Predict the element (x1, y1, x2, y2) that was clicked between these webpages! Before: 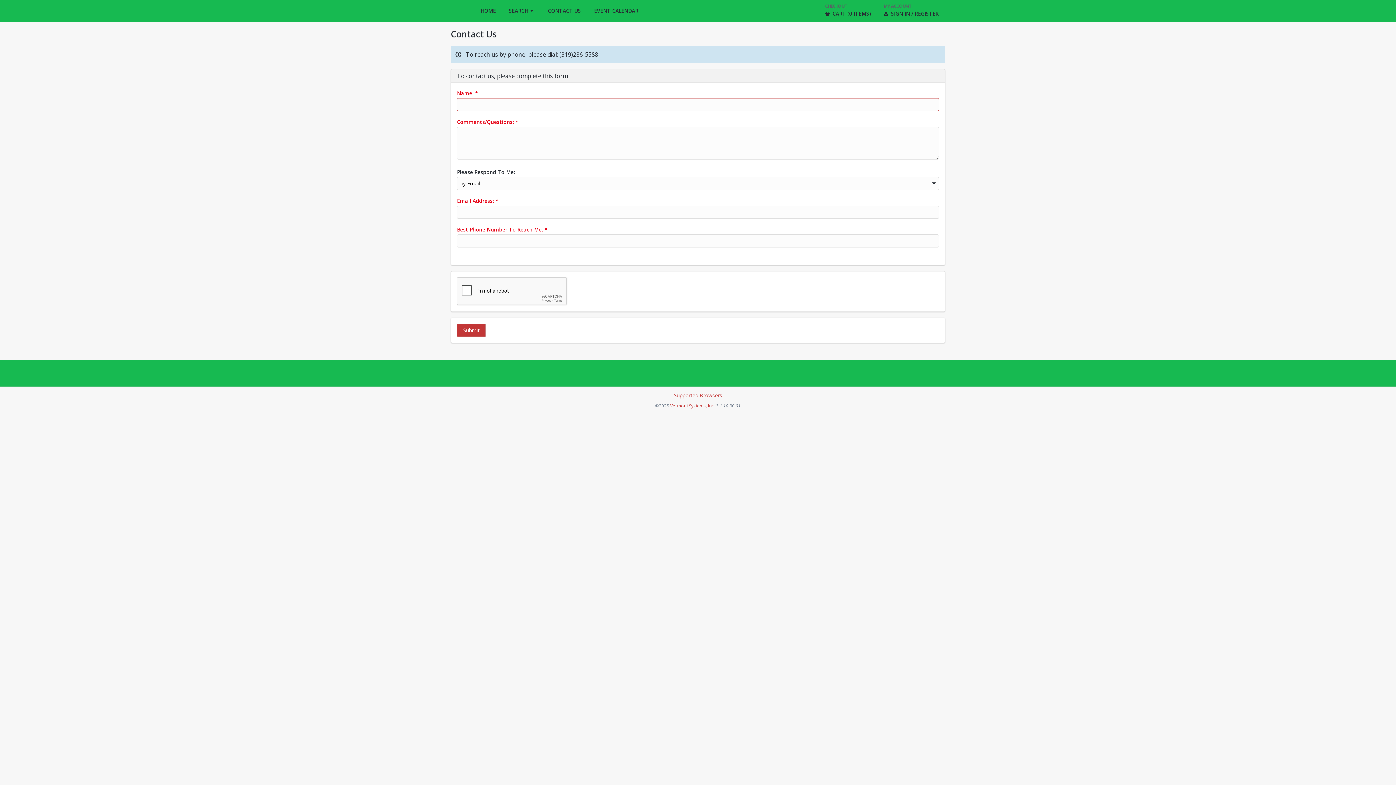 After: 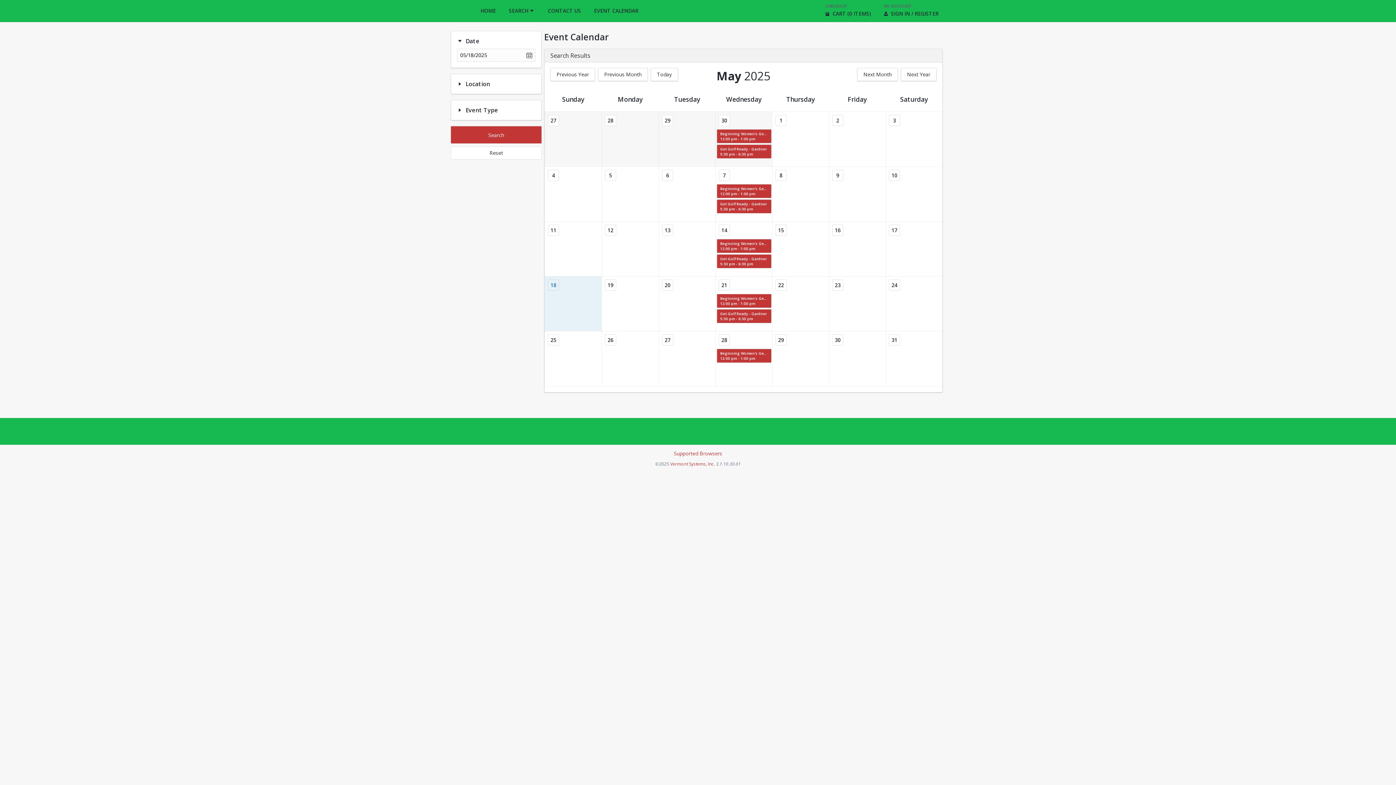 Action: bbox: (587, 0, 645, 21) label: EVENT CALENDAR